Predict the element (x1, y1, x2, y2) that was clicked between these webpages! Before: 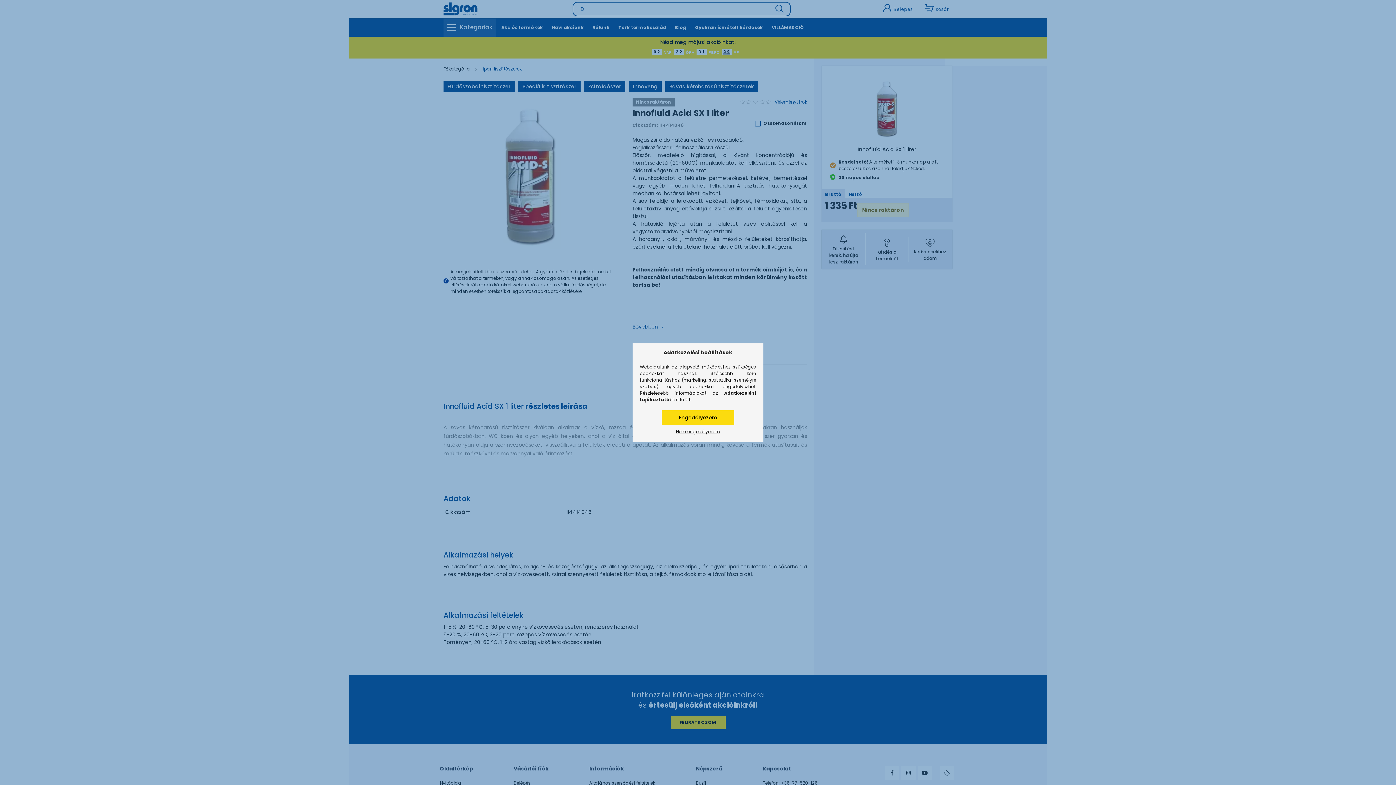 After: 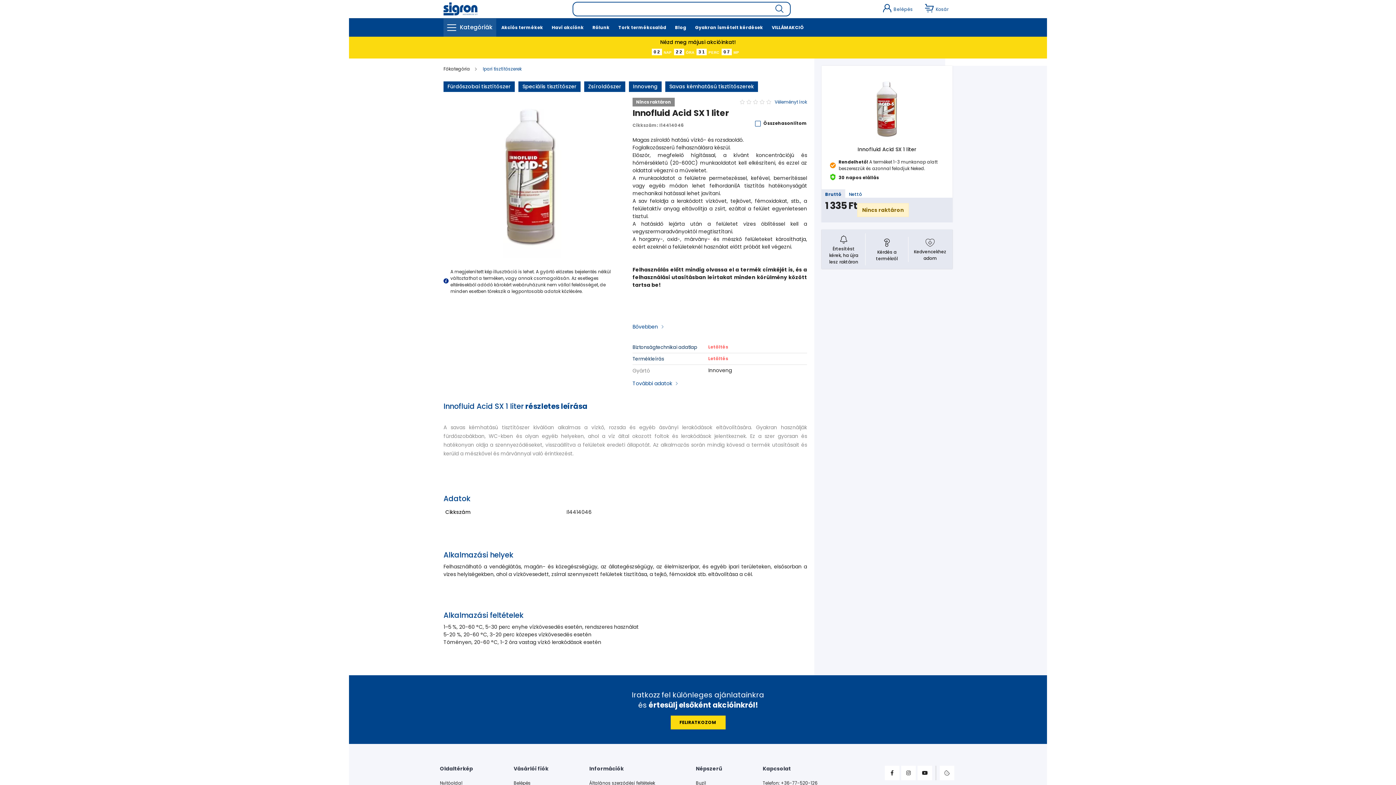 Action: bbox: (661, 410, 734, 424) label: Engedélyezem